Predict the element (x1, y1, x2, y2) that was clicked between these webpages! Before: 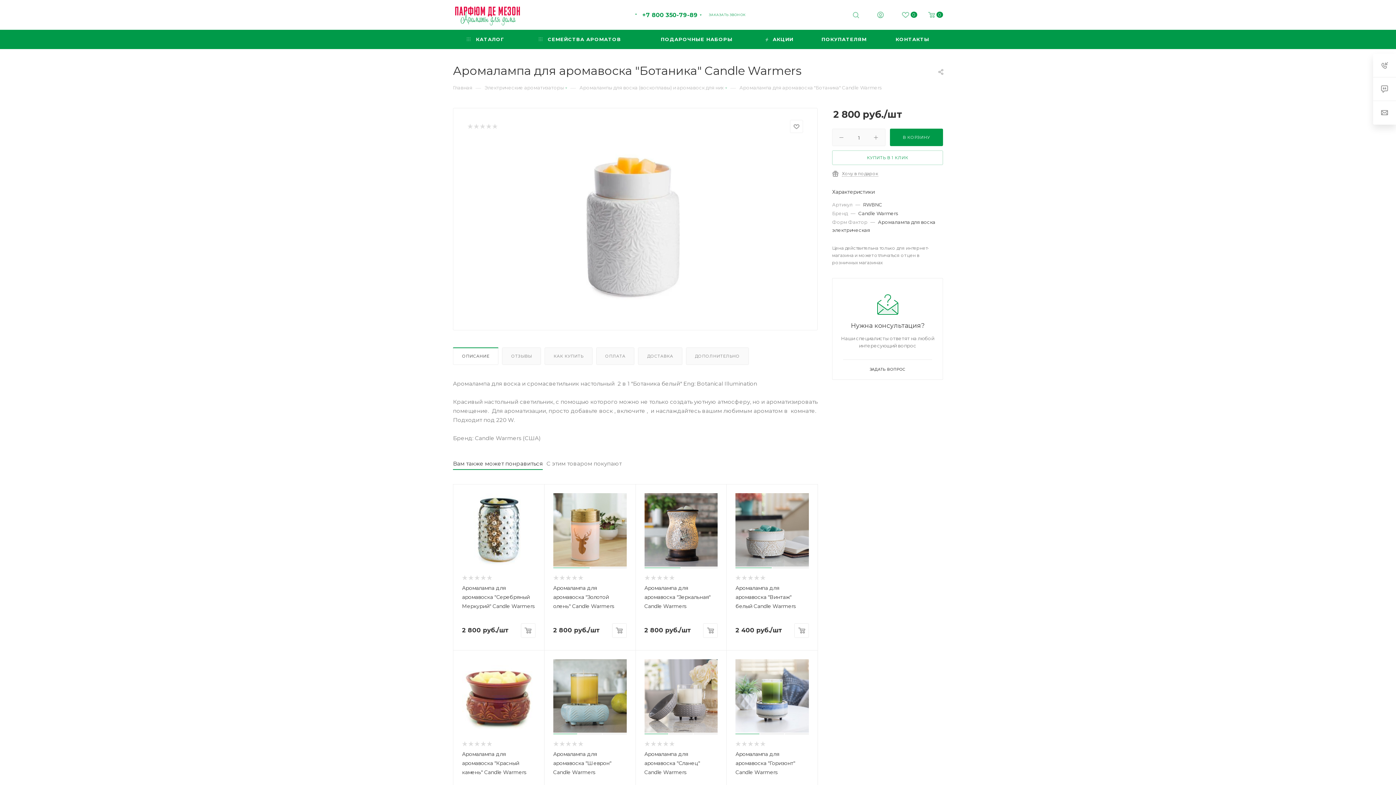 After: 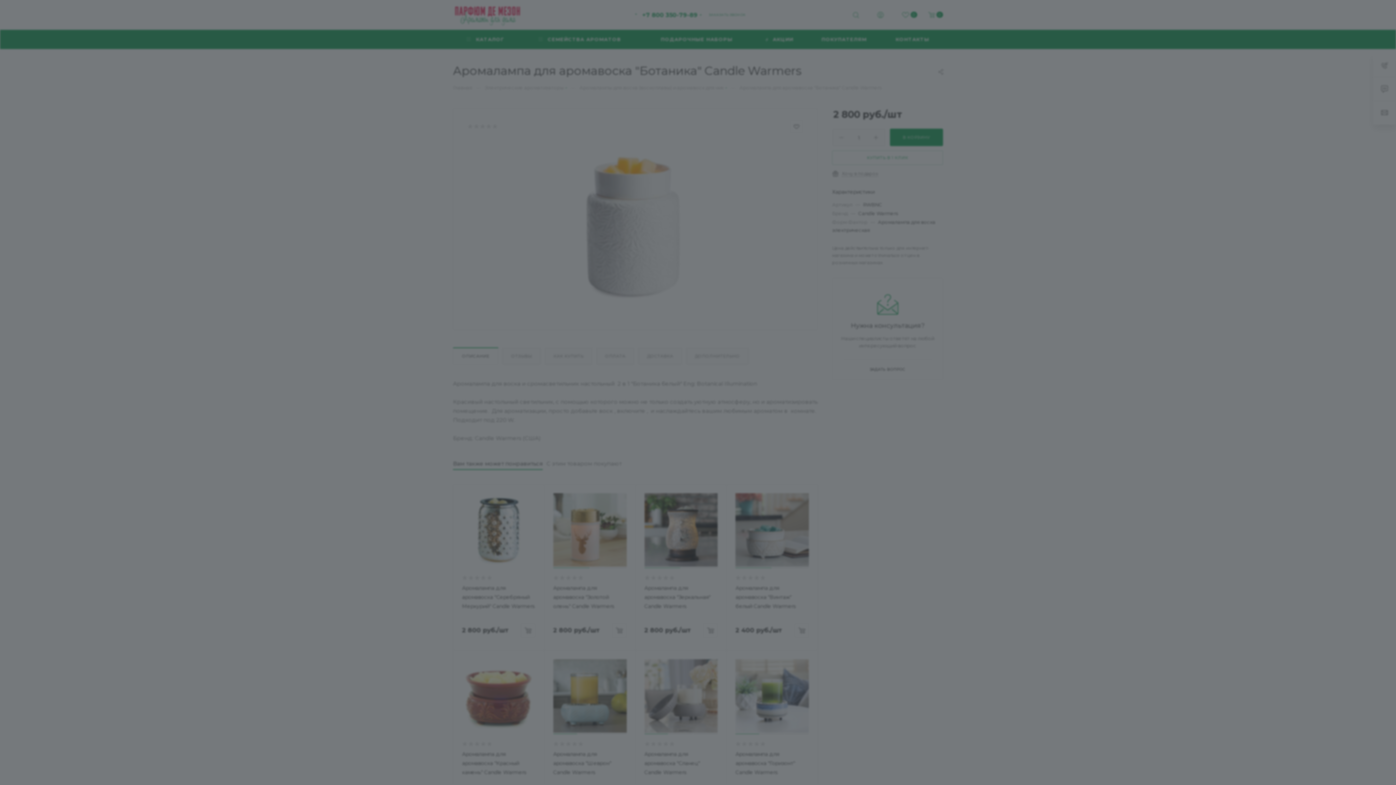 Action: bbox: (877, 11, 884, 20)